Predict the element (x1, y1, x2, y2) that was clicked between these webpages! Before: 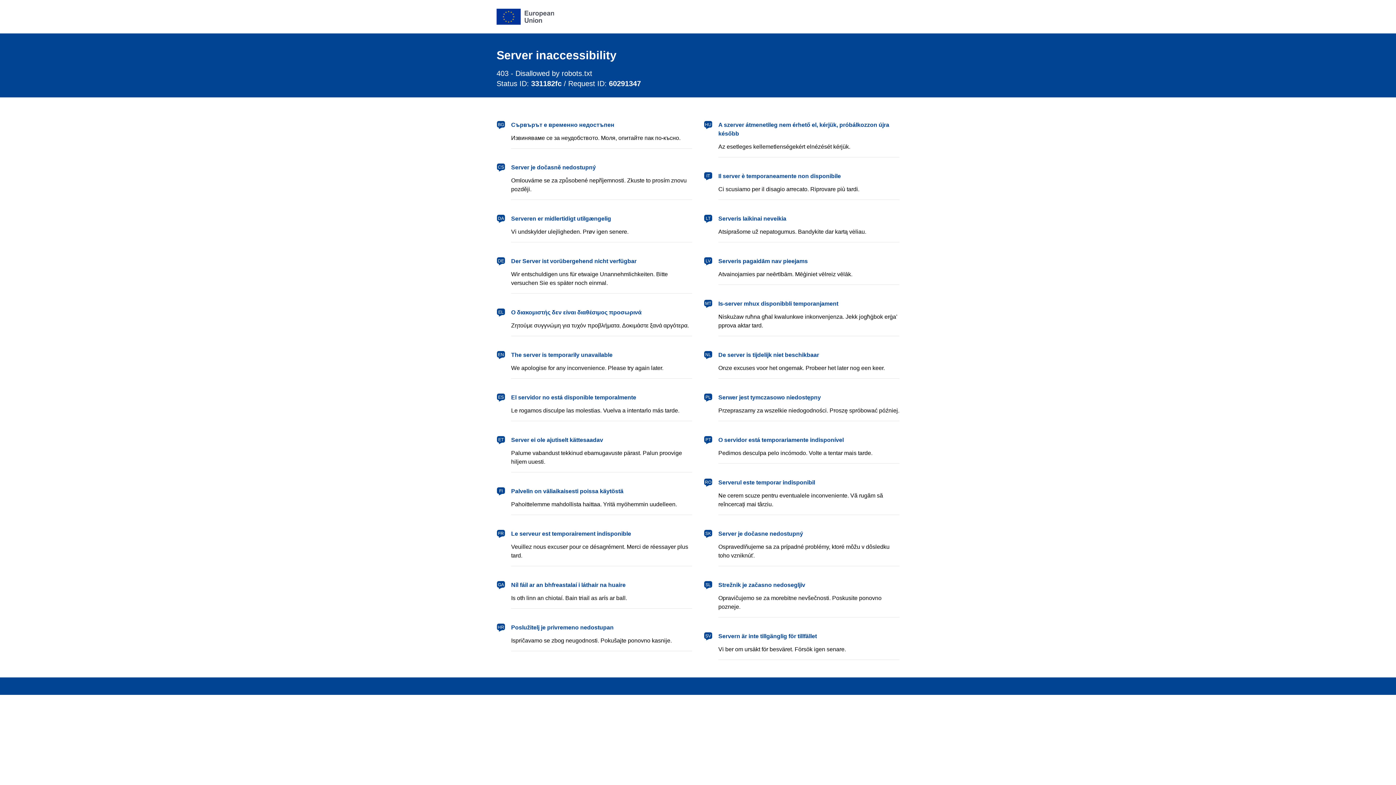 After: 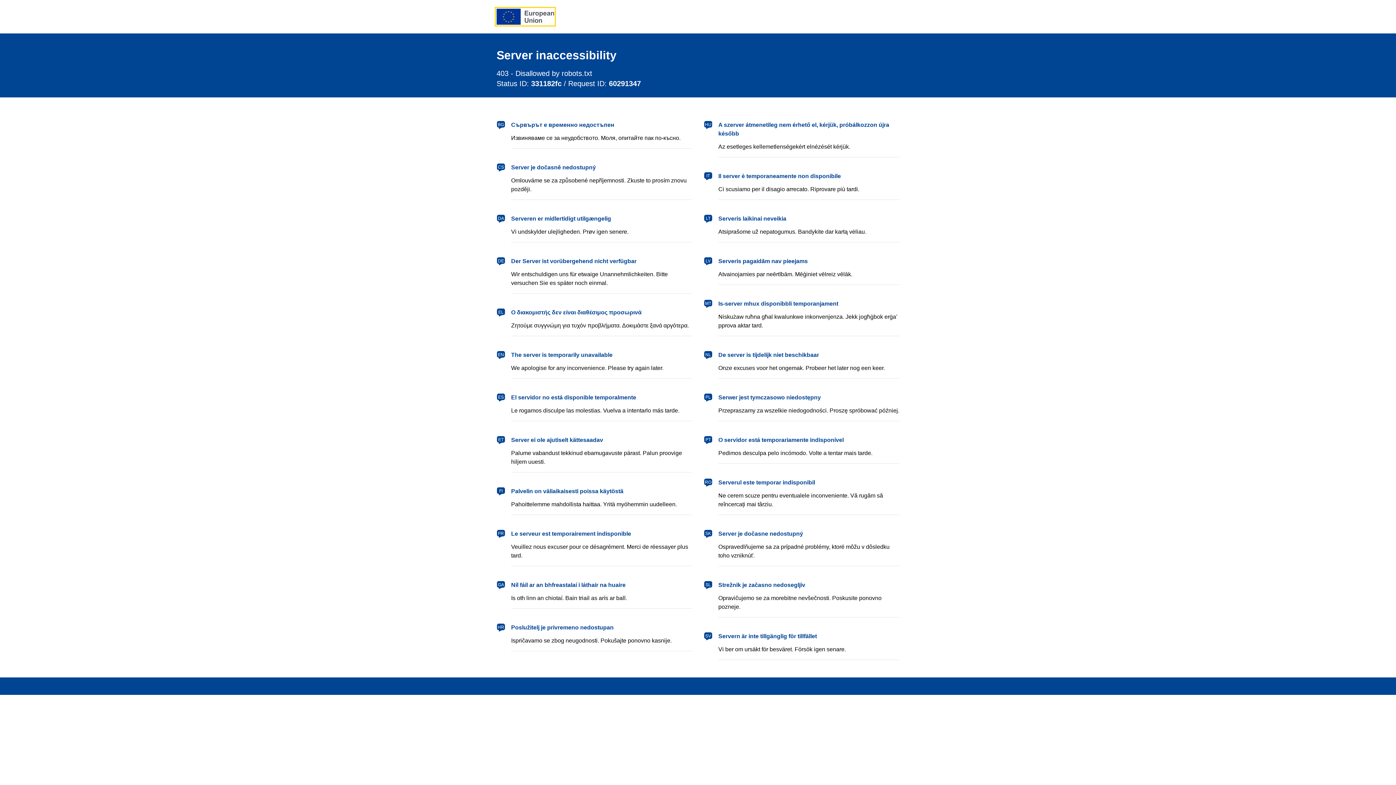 Action: label: European Union bbox: (496, 8, 554, 24)